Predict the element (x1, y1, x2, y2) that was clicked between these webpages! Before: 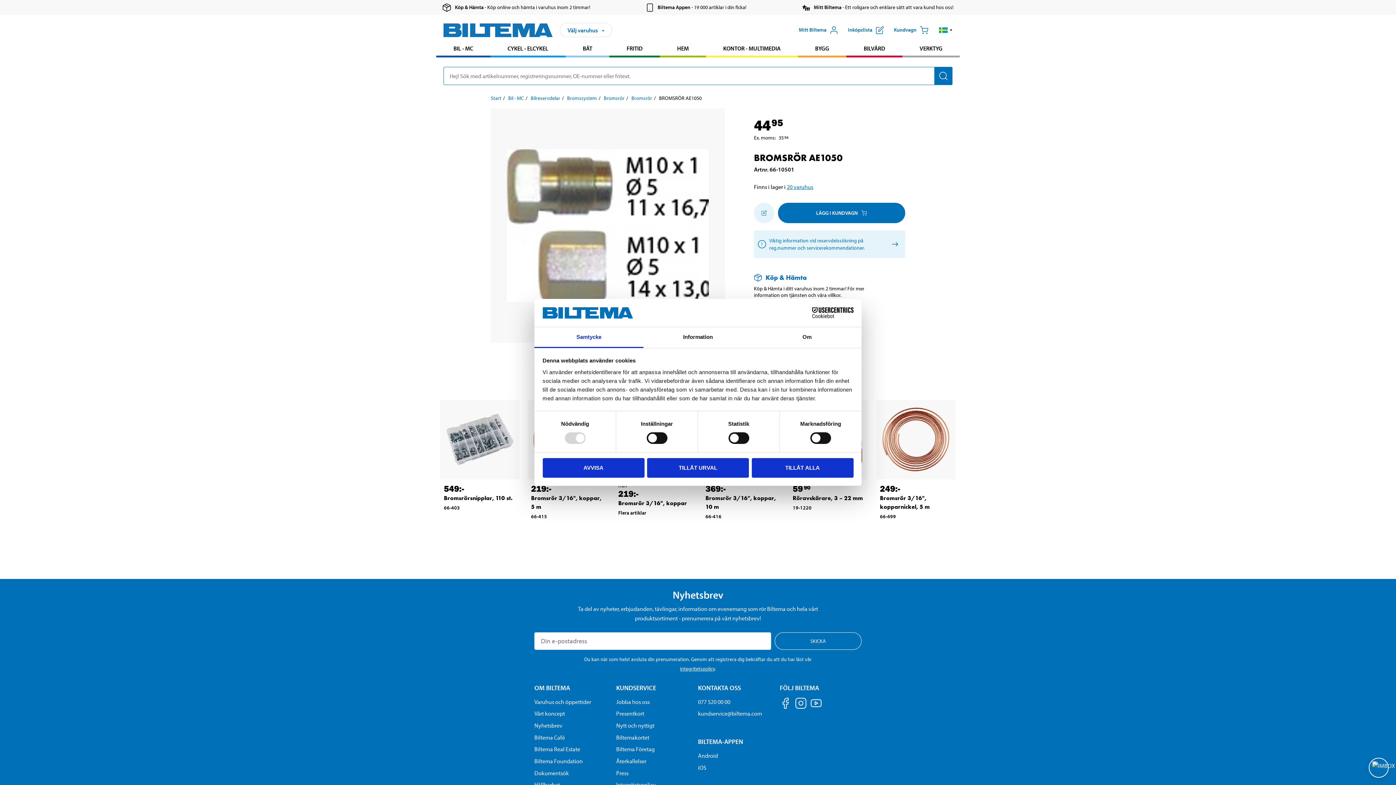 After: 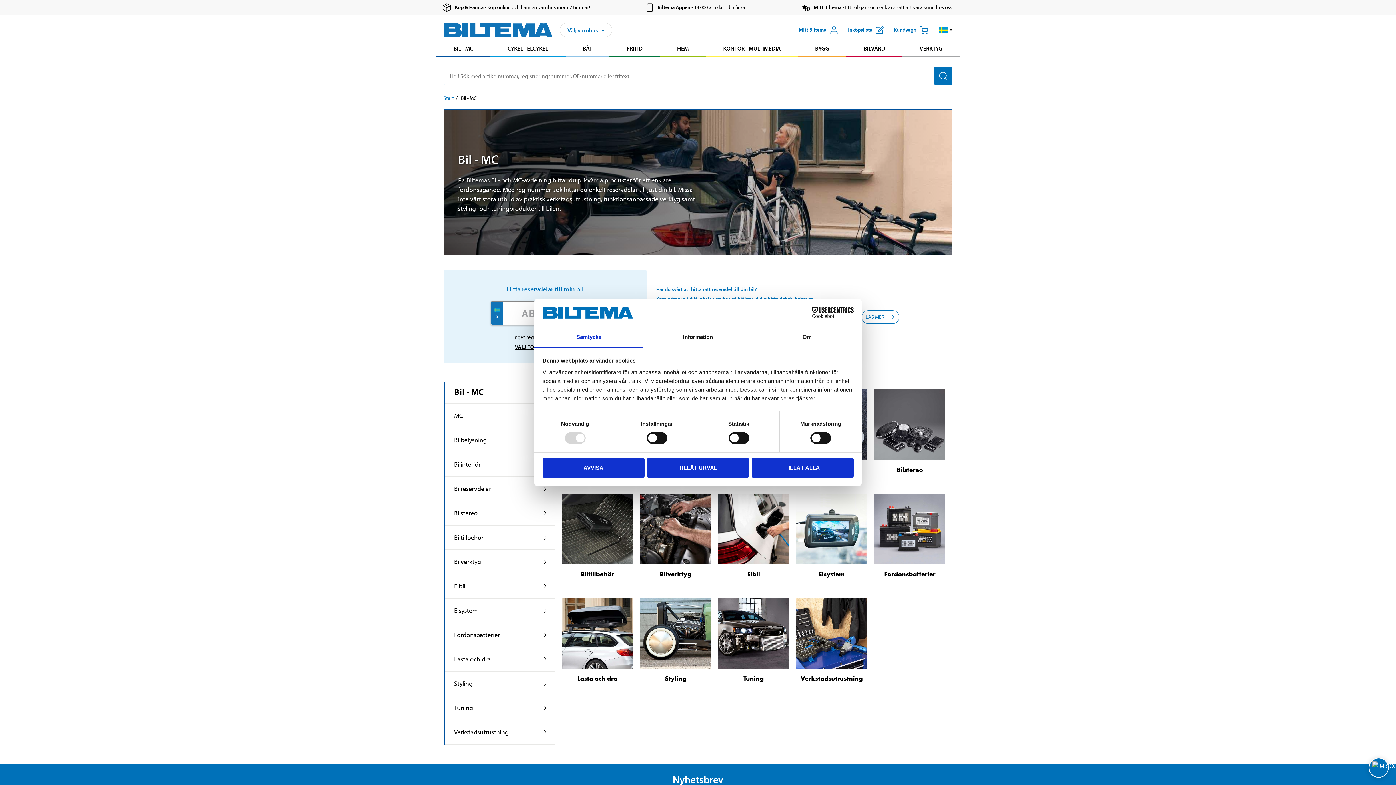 Action: label: Gå till produktområde: Bil - MC bbox: (436, 41, 490, 55)